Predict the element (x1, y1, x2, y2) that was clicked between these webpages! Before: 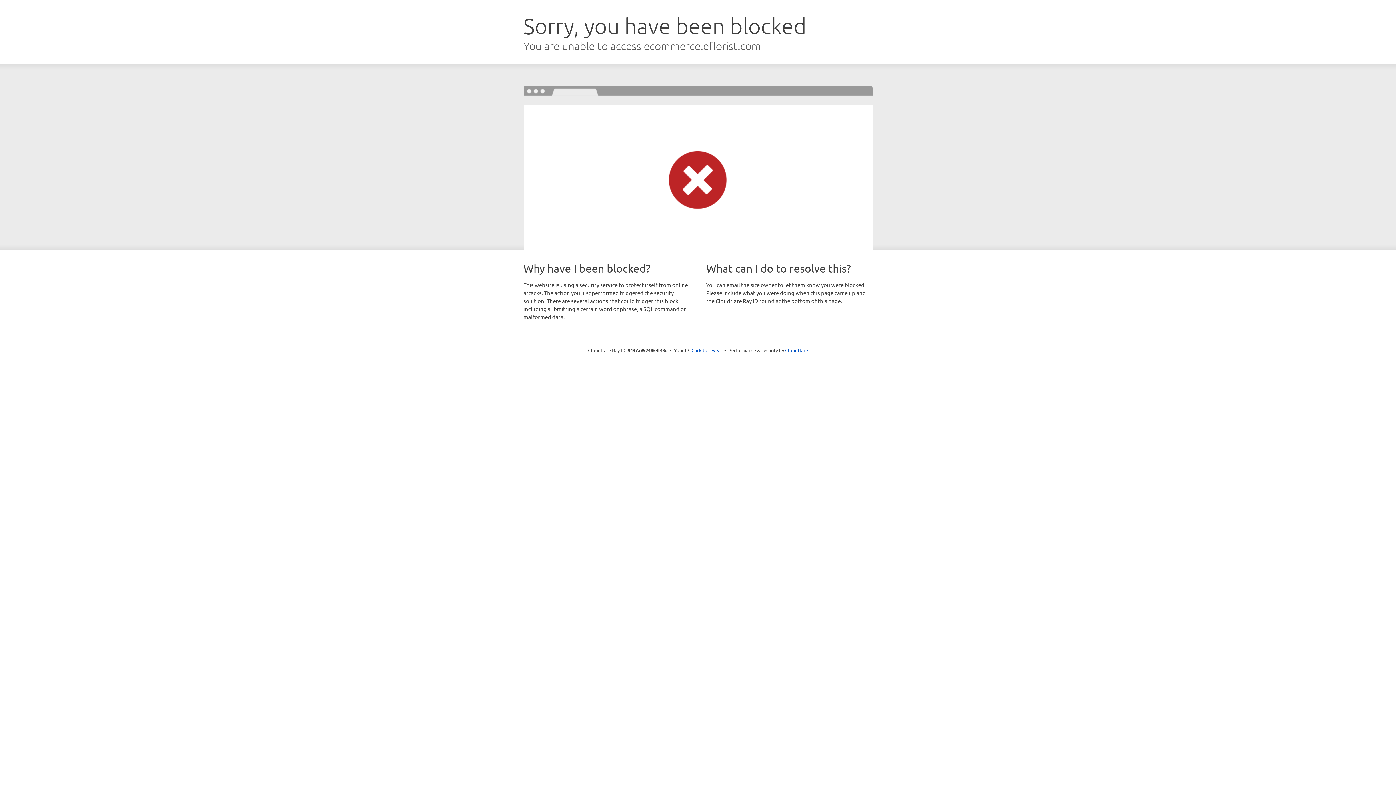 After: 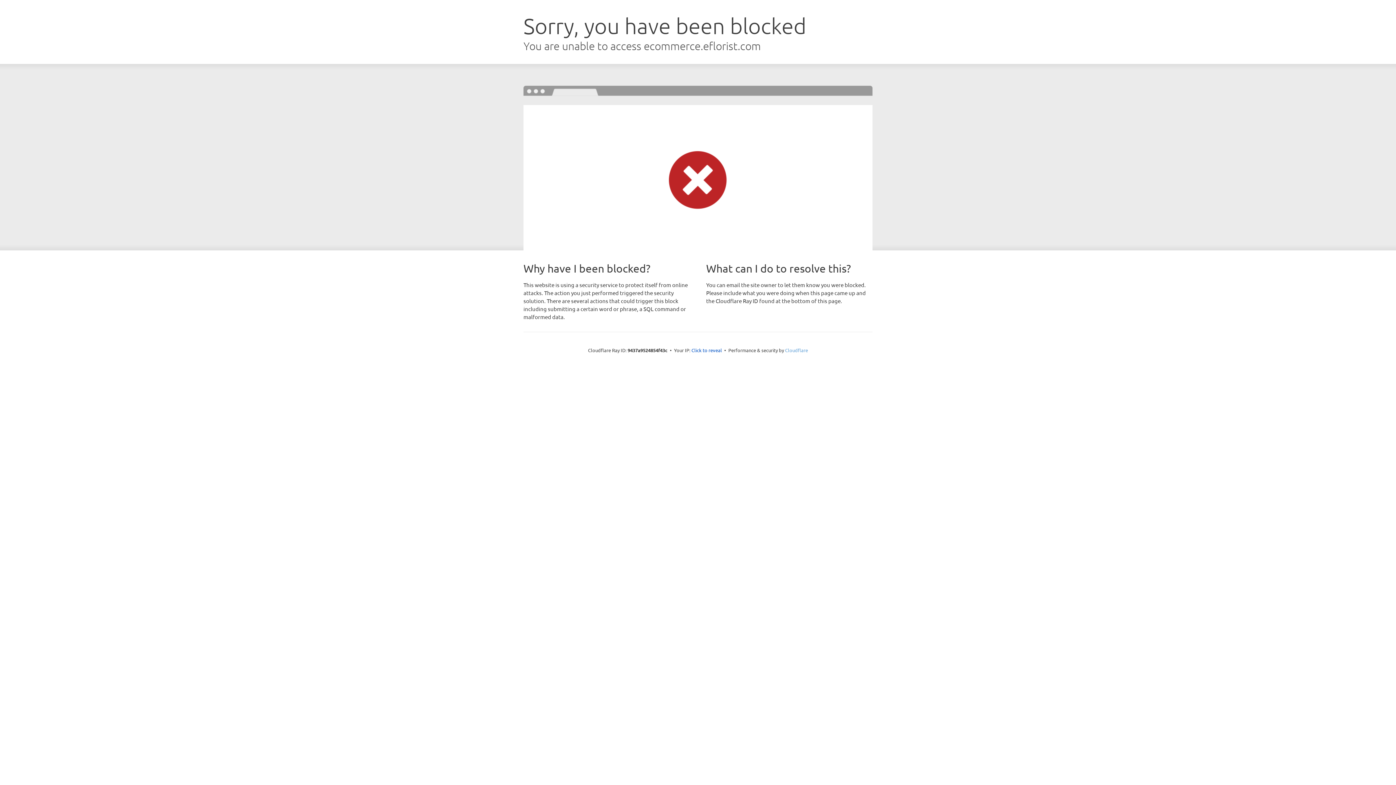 Action: bbox: (785, 347, 808, 353) label: Cloudflare